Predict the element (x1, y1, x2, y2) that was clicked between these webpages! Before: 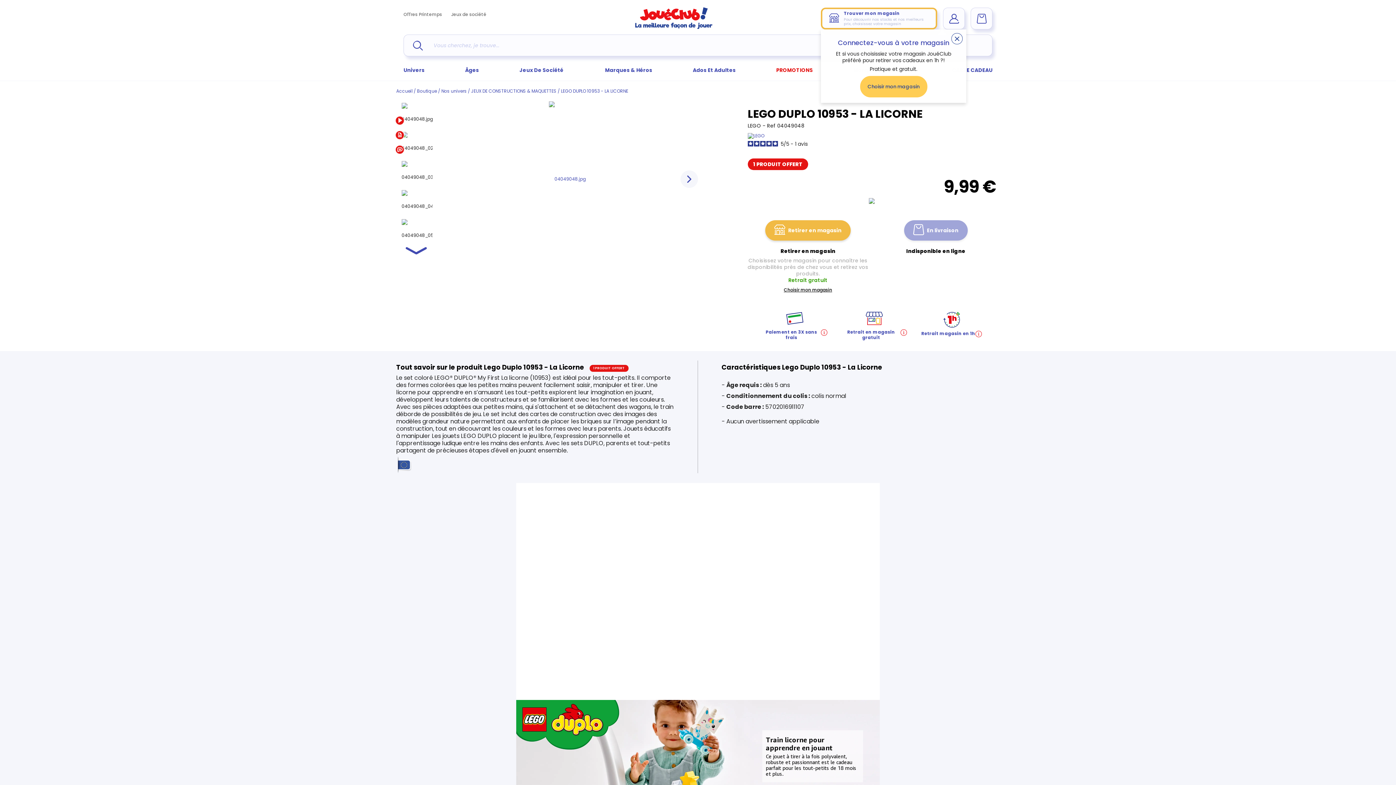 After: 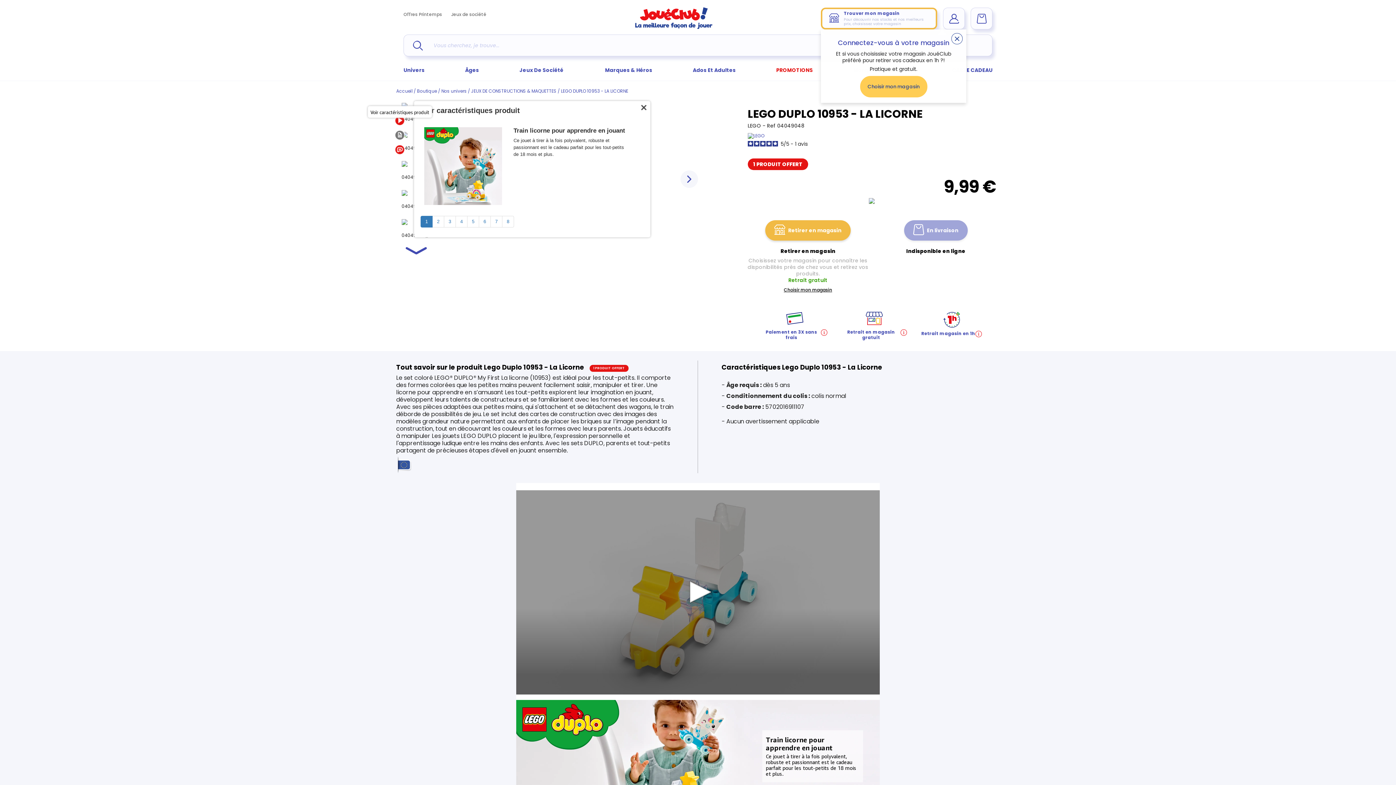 Action: label: 3D
360° bbox: (393, 125, 406, 137)